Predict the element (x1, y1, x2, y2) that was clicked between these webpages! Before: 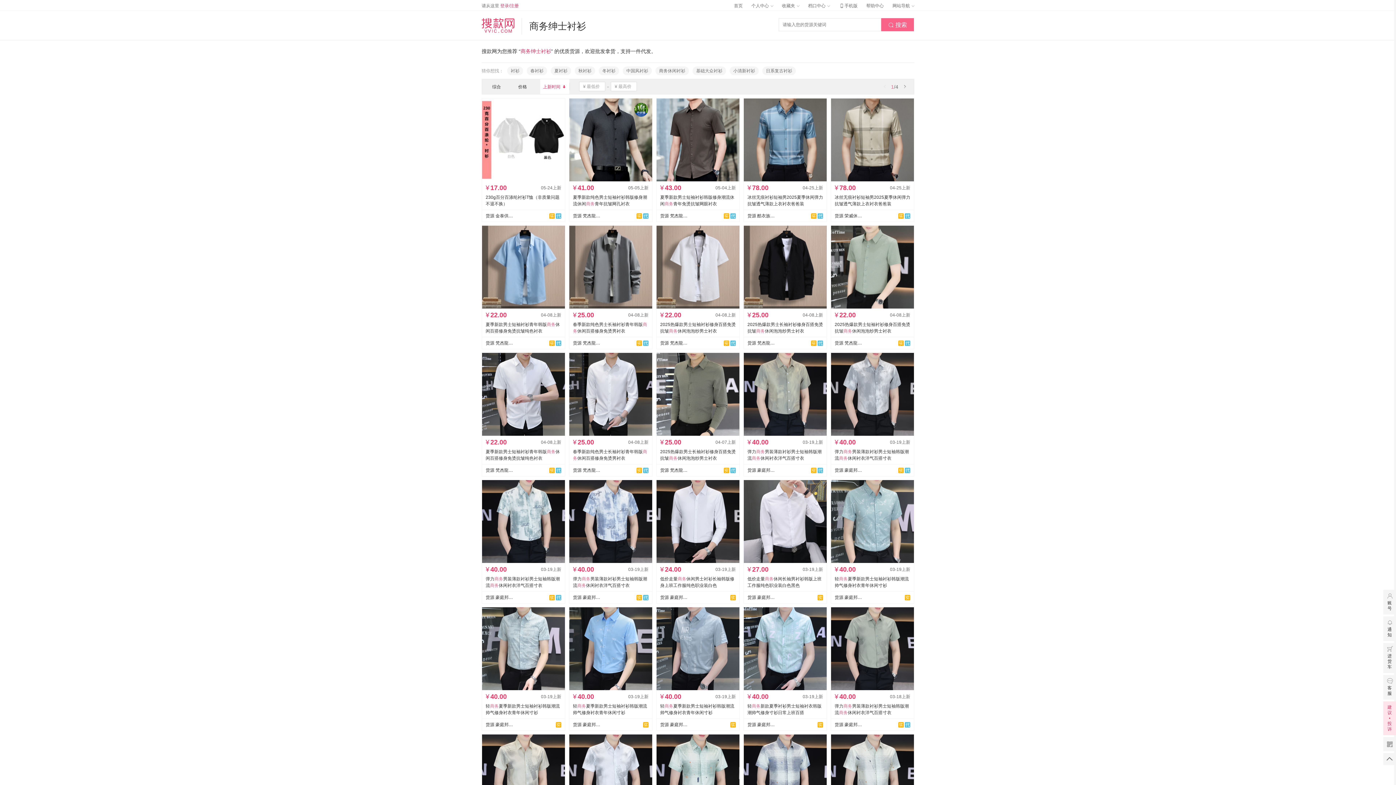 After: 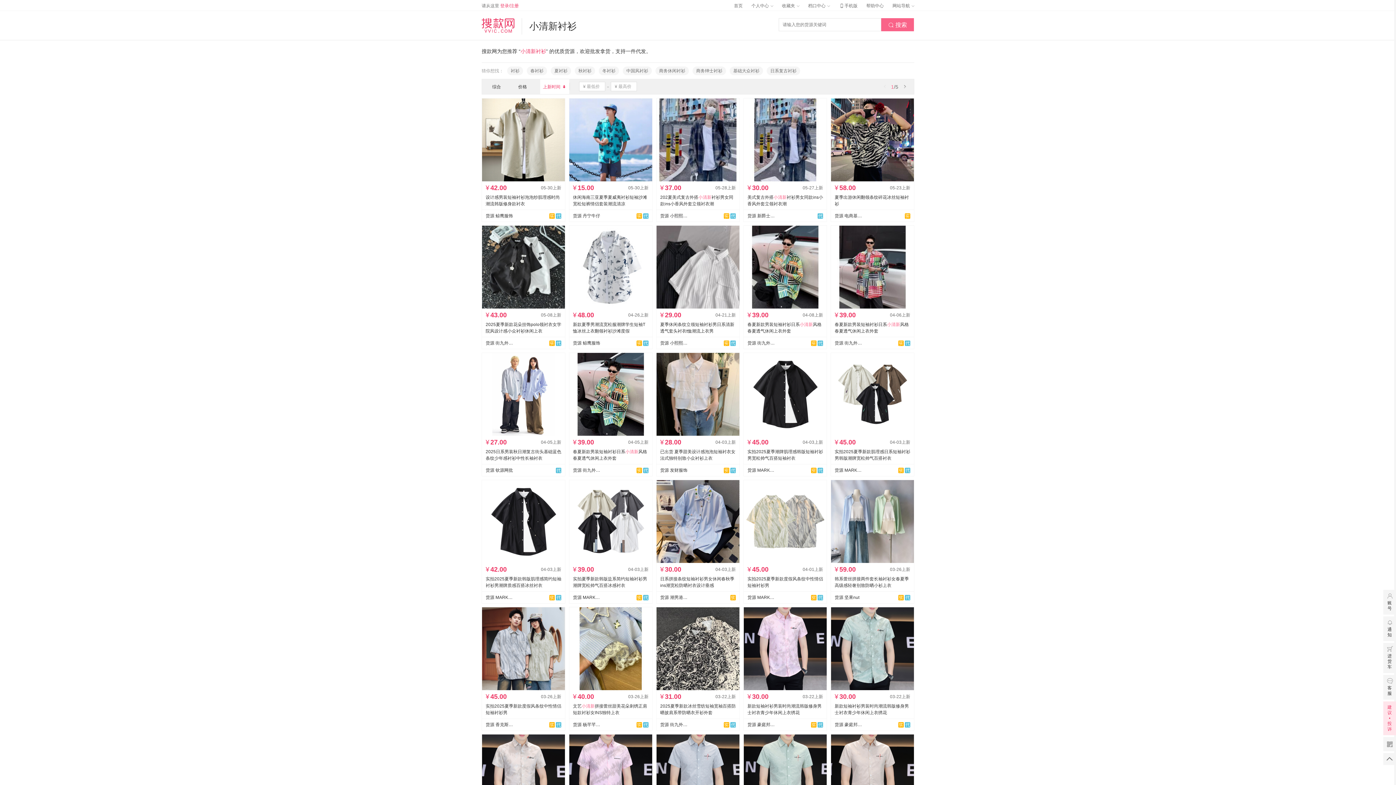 Action: bbox: (729, 66, 758, 75) label: 小清新衬衫